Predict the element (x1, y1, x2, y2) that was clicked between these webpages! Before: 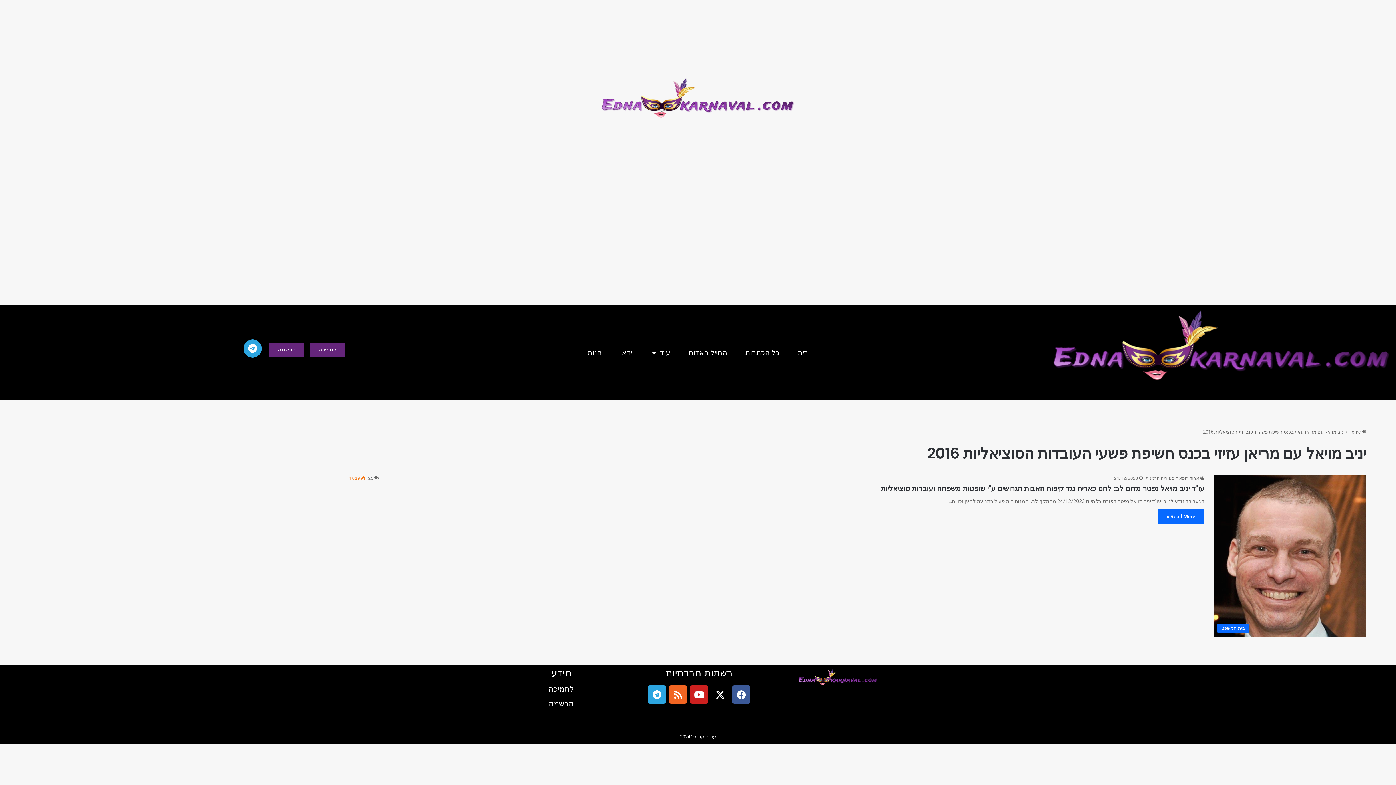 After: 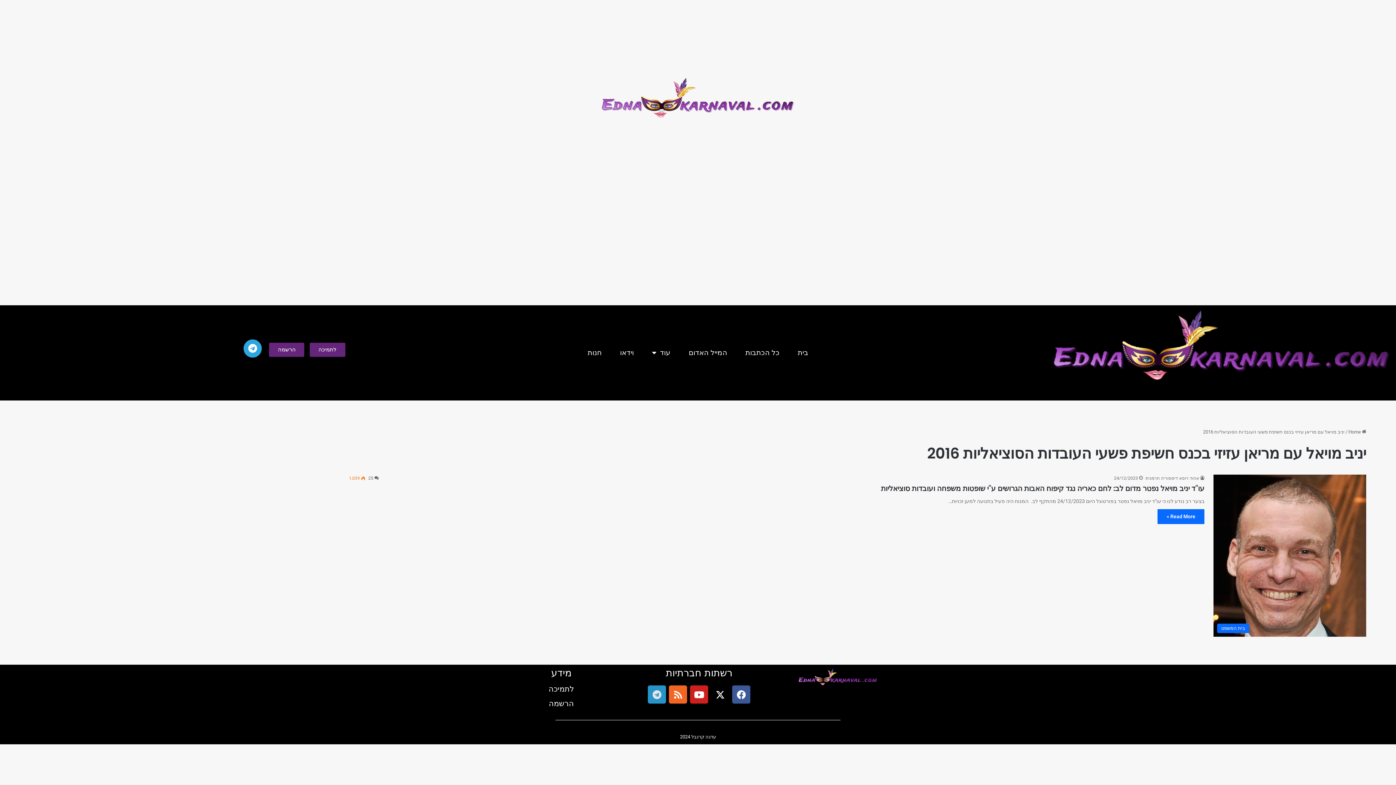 Action: bbox: (648, 685, 666, 704) label: Telegram